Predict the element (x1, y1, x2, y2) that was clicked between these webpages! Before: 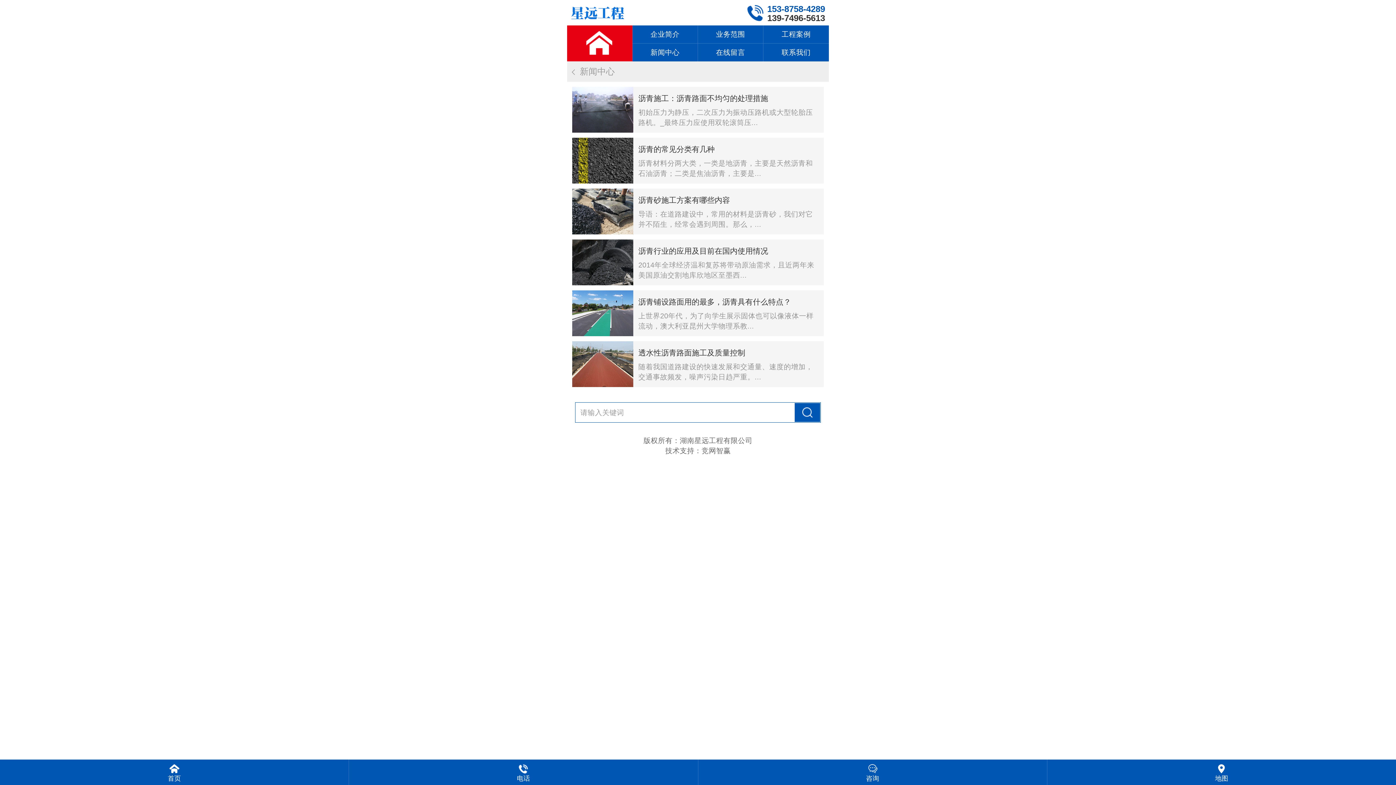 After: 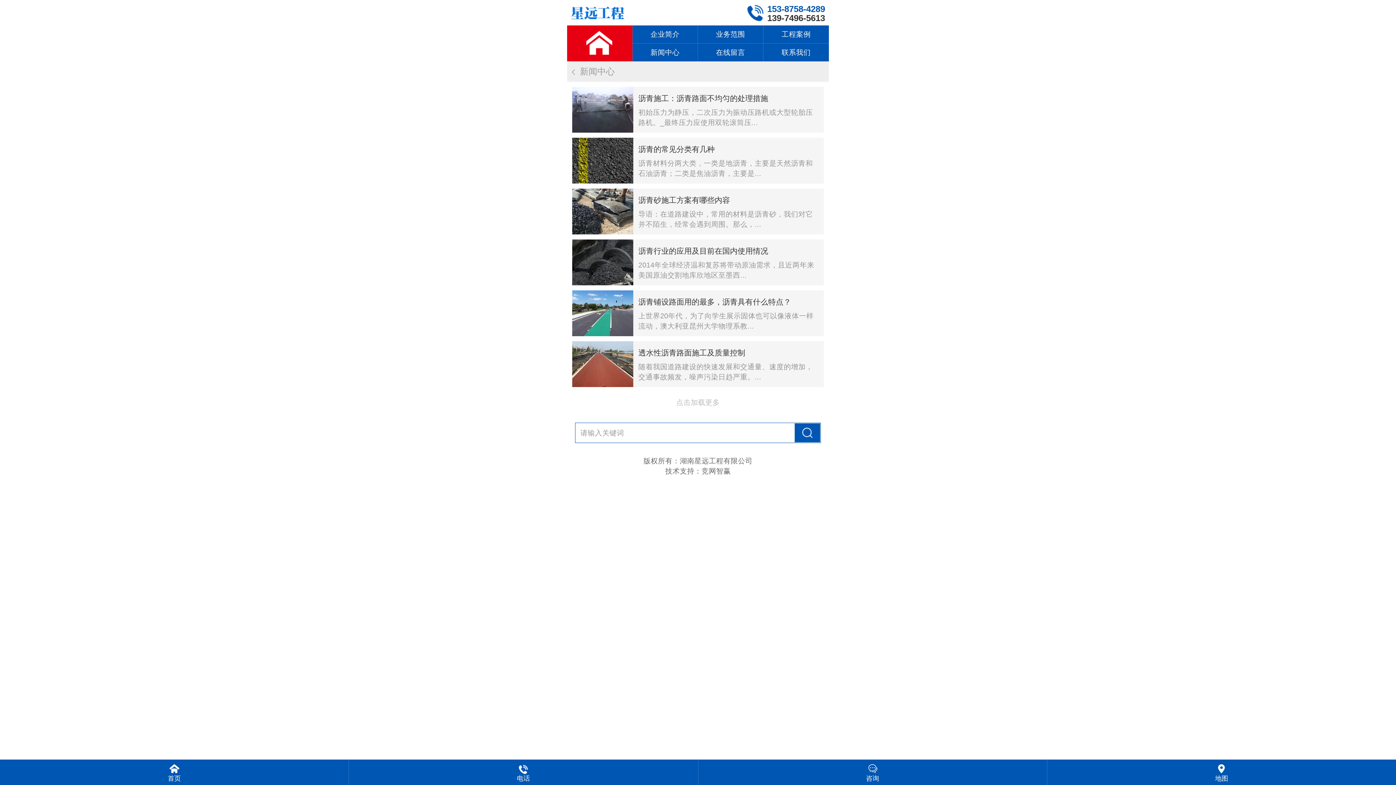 Action: bbox: (572, 137, 824, 183) label: 沥青的常见分类有几种

沥青材料分两大类，一类是地沥青，主要是天然沥青和石油沥青；二类是焦油沥青，主要是...